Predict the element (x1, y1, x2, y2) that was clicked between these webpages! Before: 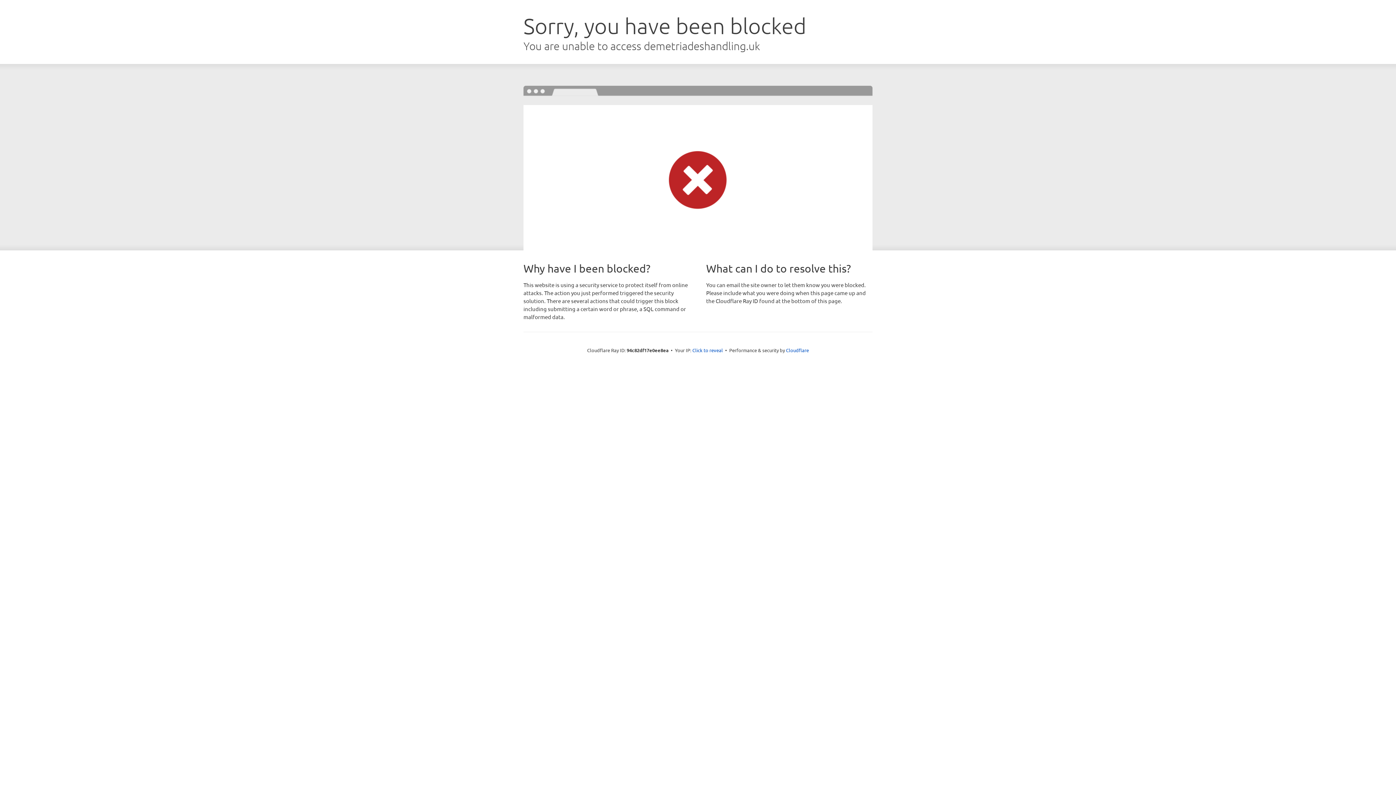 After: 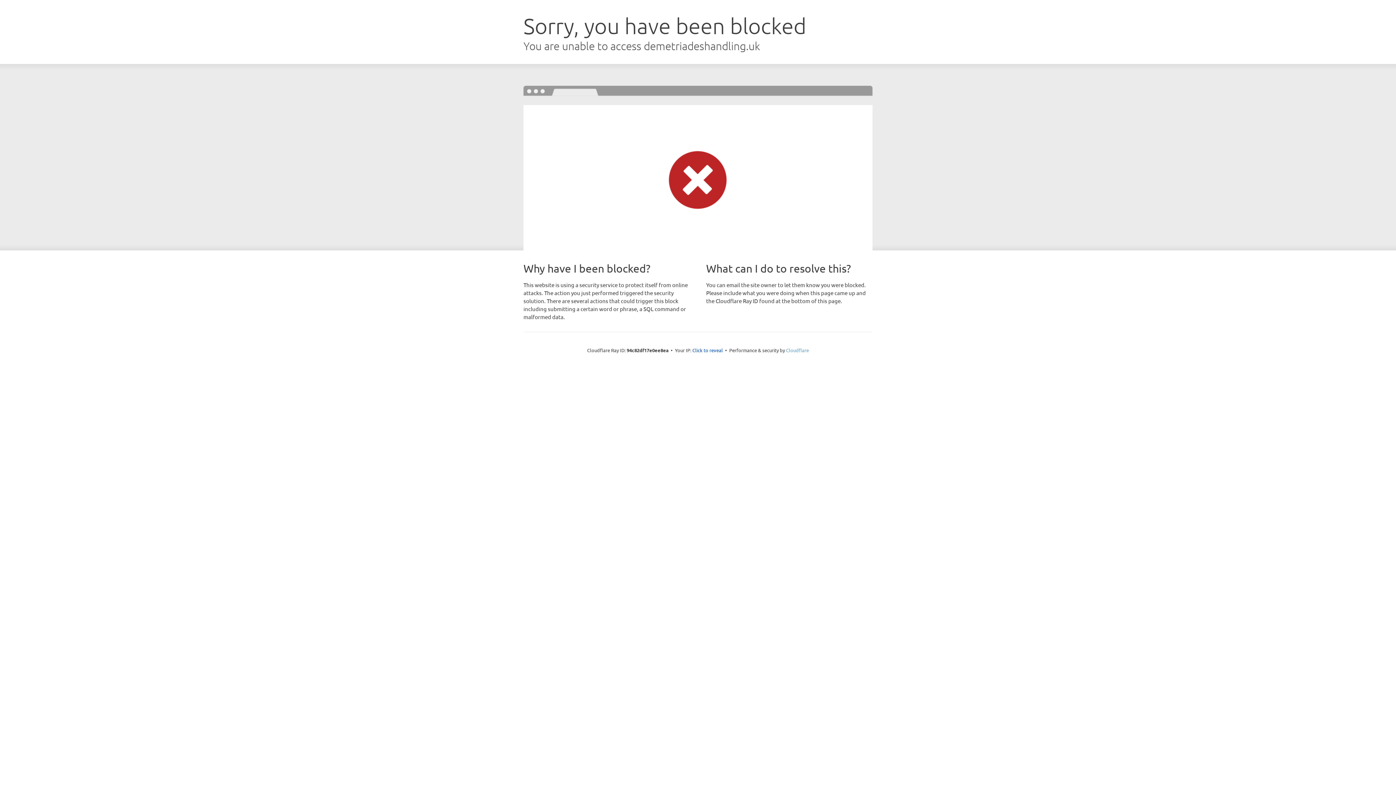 Action: label: Cloudflare bbox: (786, 347, 809, 353)